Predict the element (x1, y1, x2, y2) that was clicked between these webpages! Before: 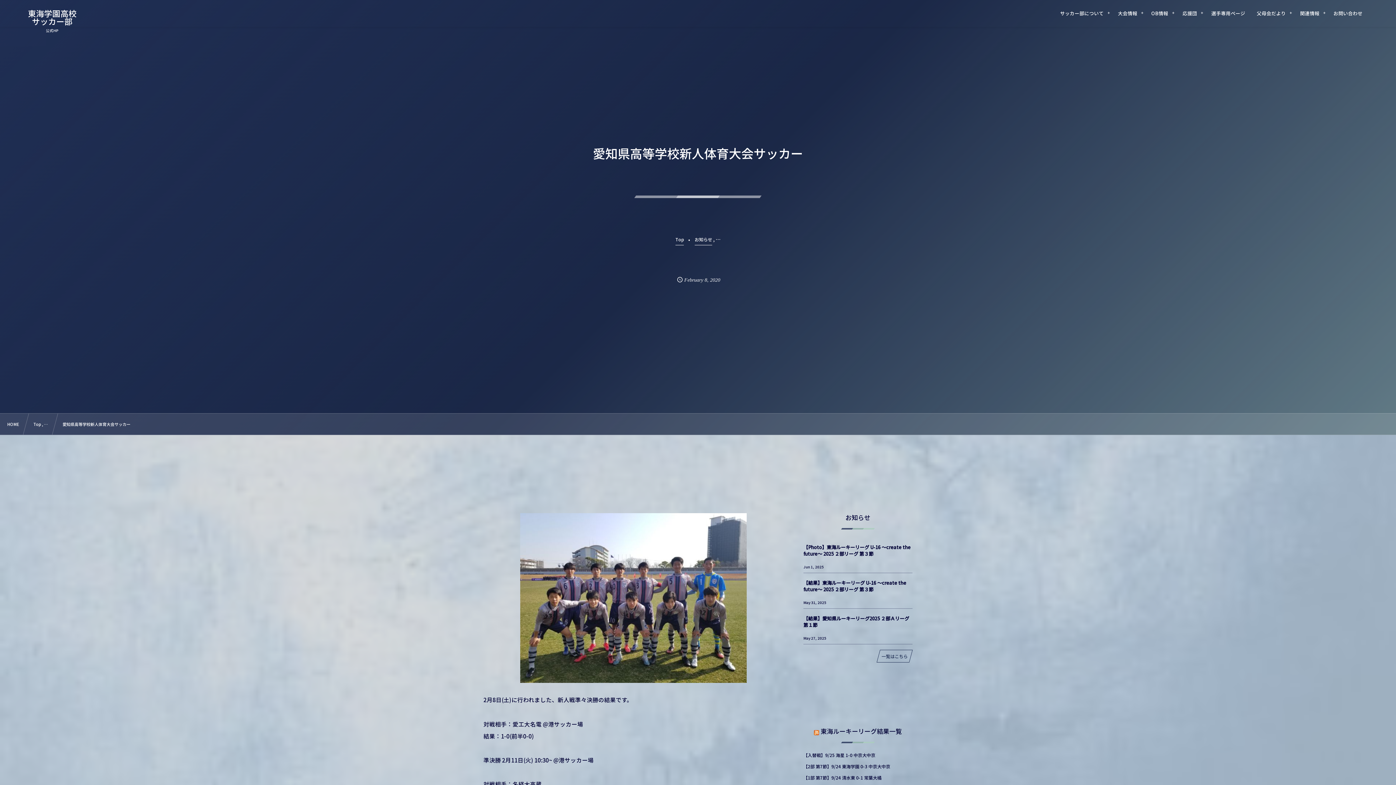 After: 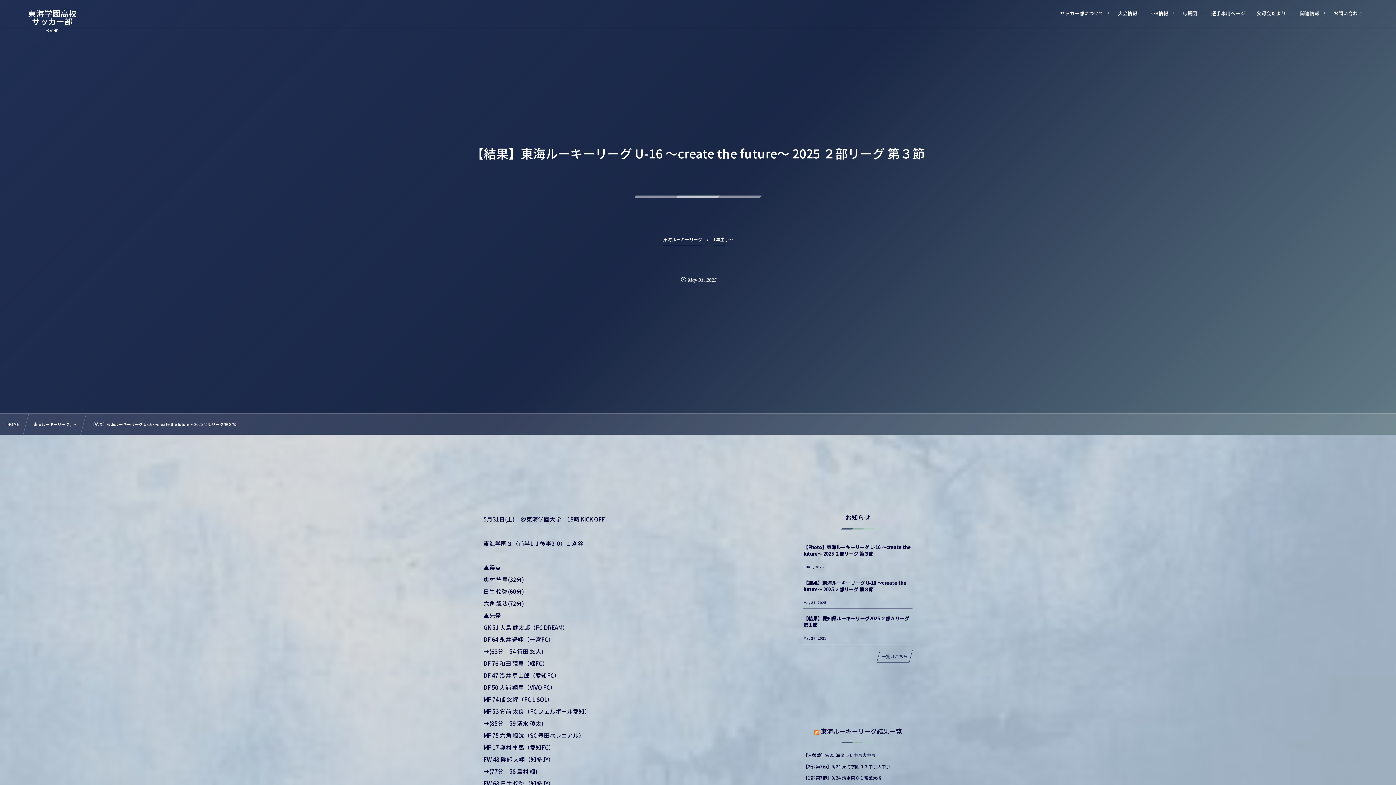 Action: label: 【結果】東海ルーキーリーグ U-16 〜create the future〜 2025 ２部リーグ 第３節 bbox: (803, 577, 912, 597)